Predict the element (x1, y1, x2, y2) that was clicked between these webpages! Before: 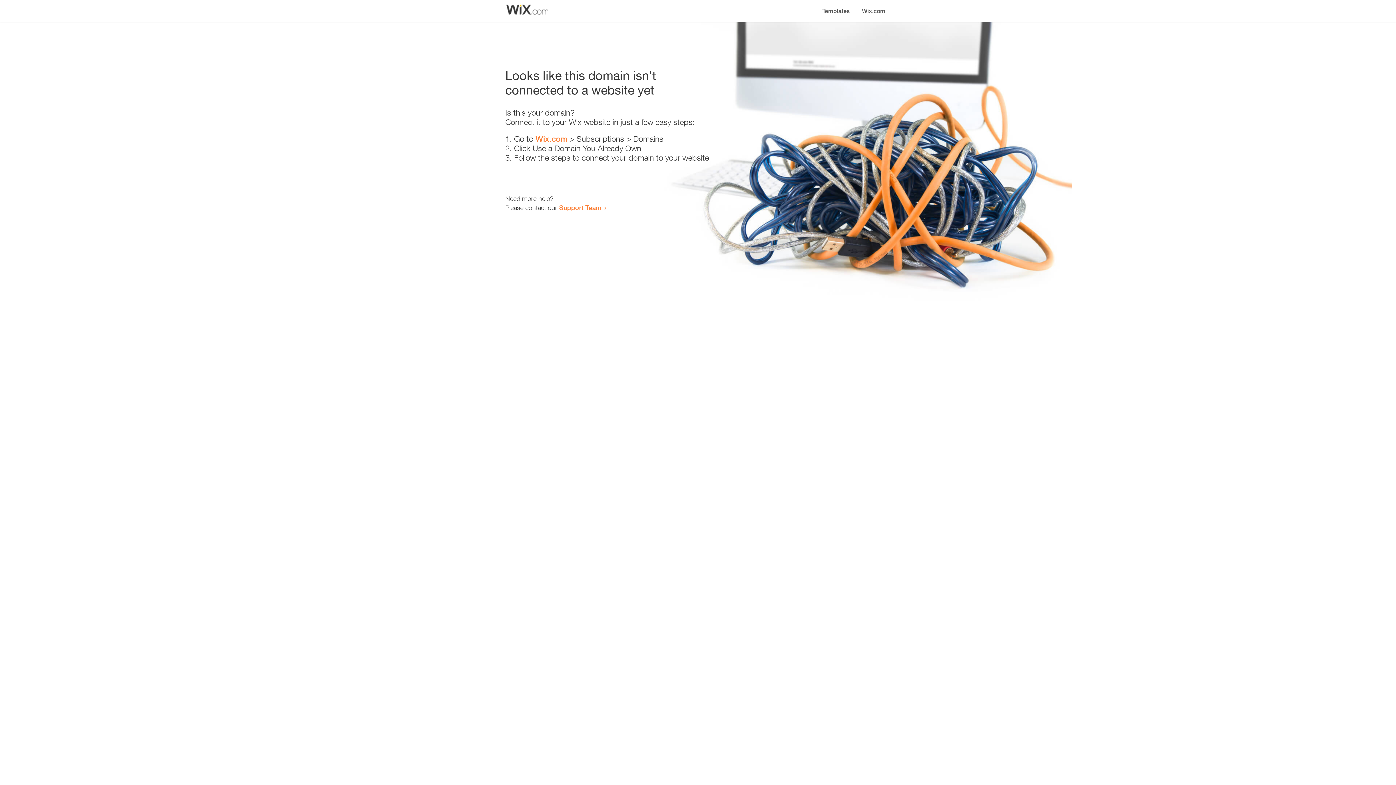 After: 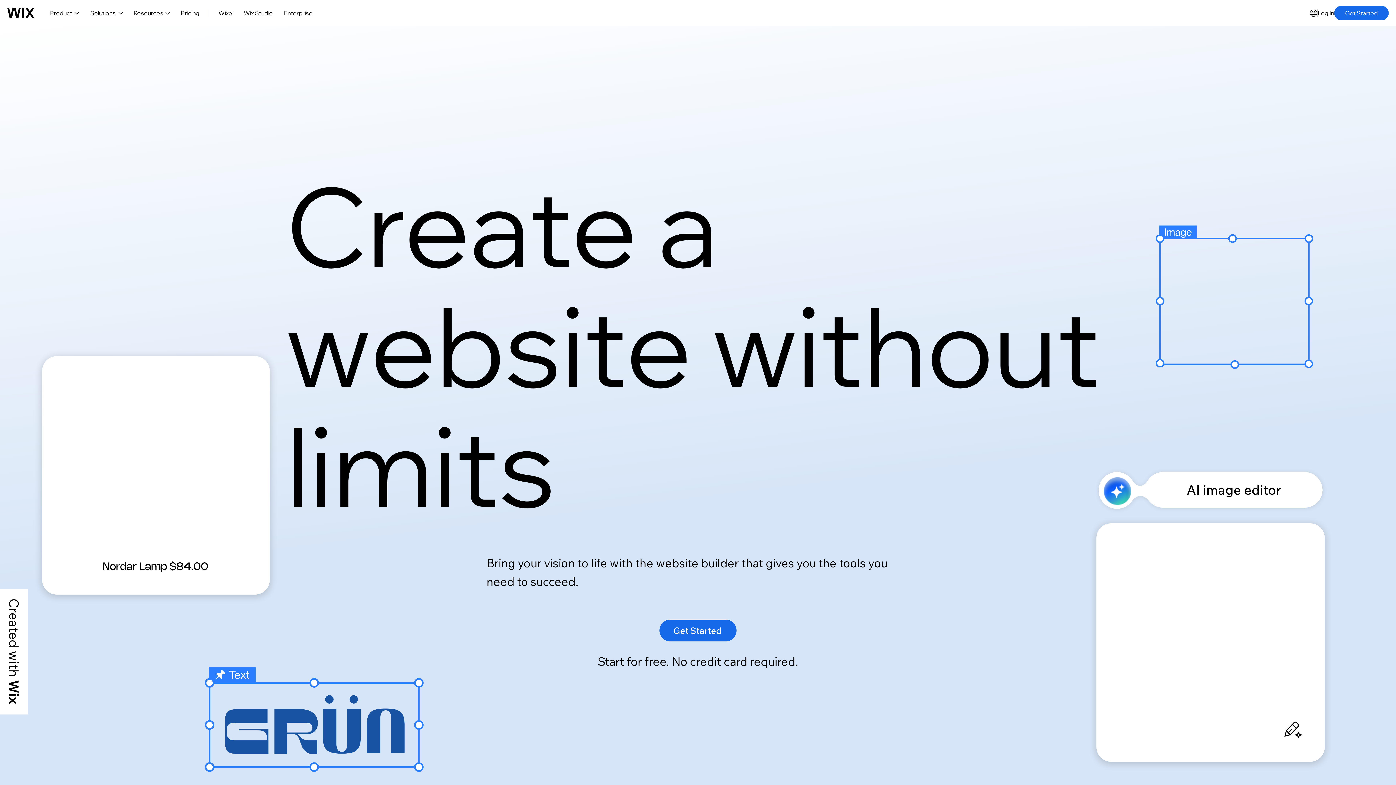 Action: label: Wix.com bbox: (856, 0, 890, 14)